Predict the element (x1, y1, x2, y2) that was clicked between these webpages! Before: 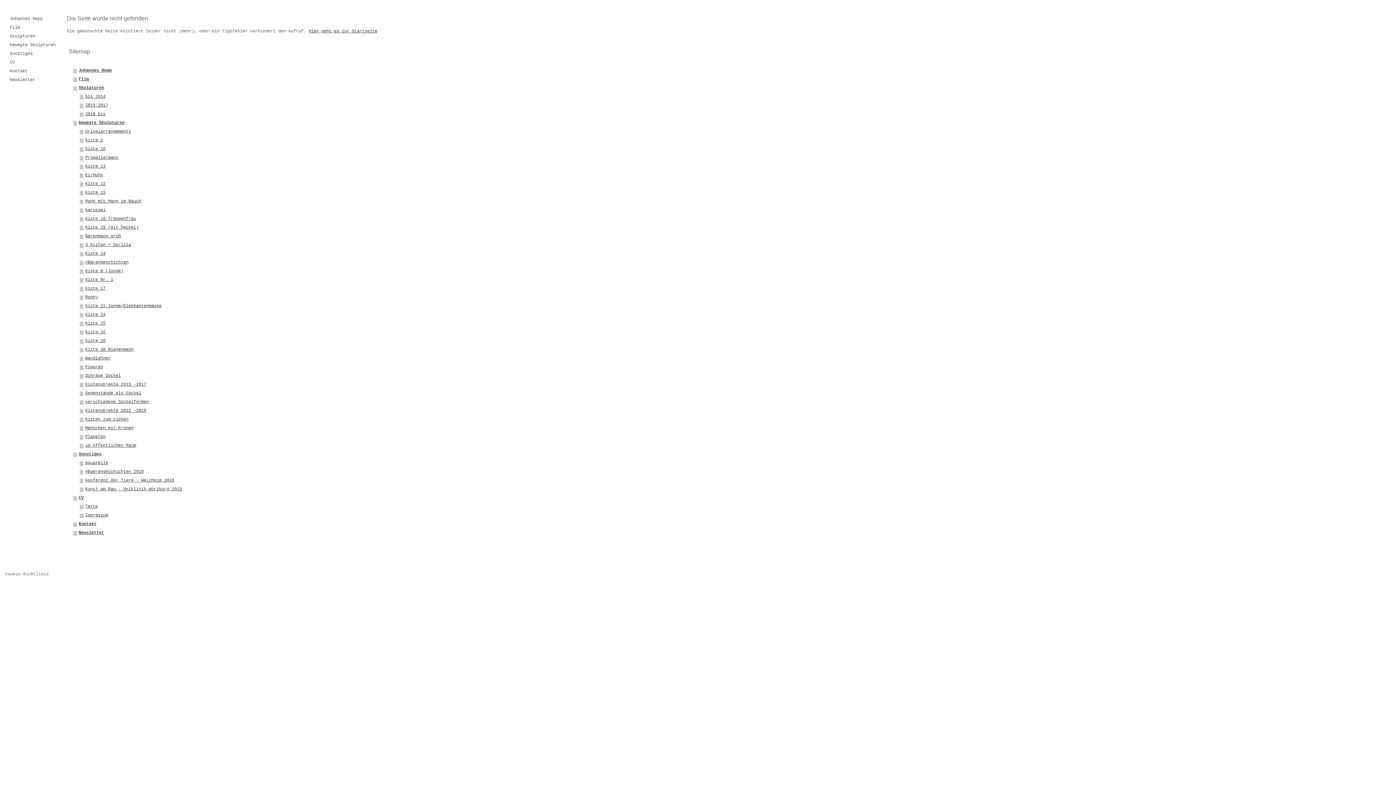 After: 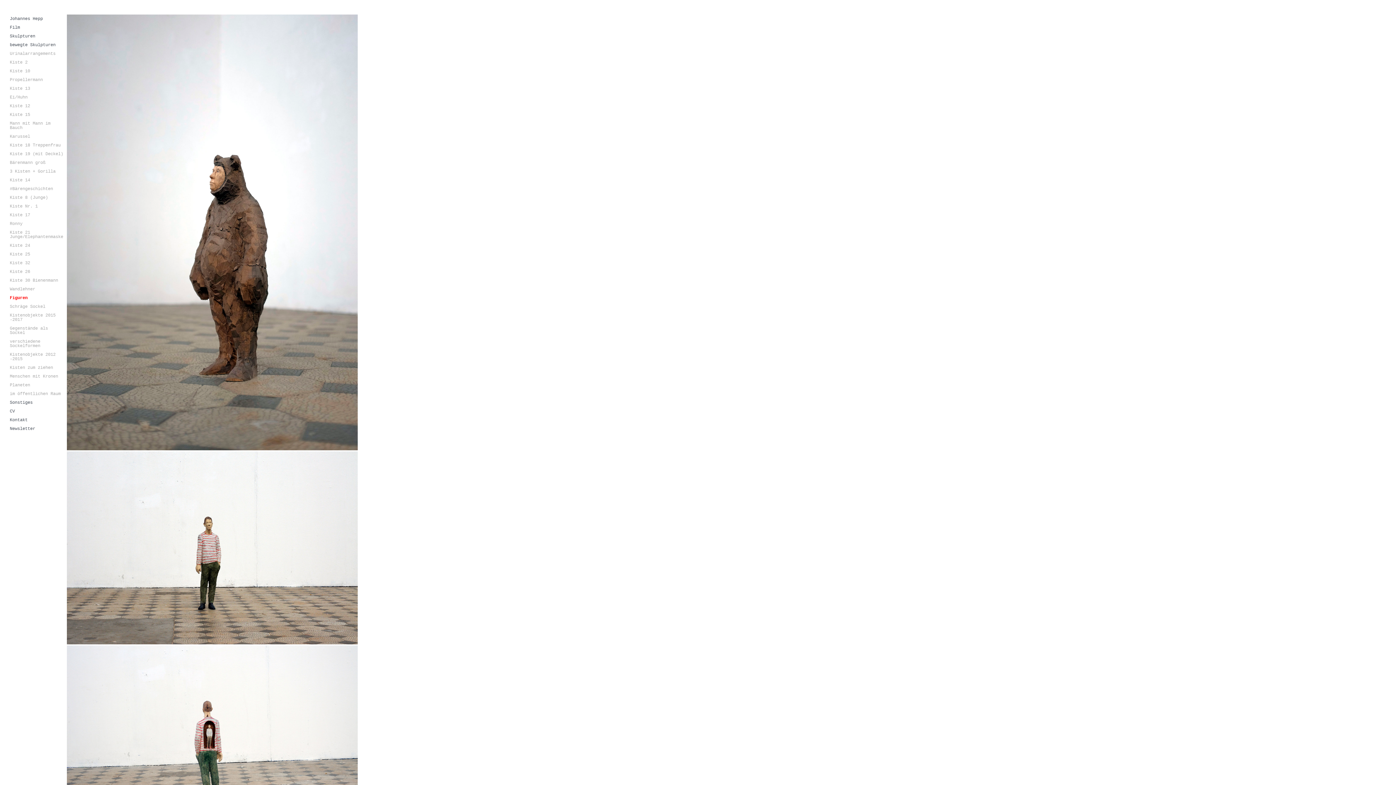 Action: bbox: (80, 362, 829, 371) label: Figuren